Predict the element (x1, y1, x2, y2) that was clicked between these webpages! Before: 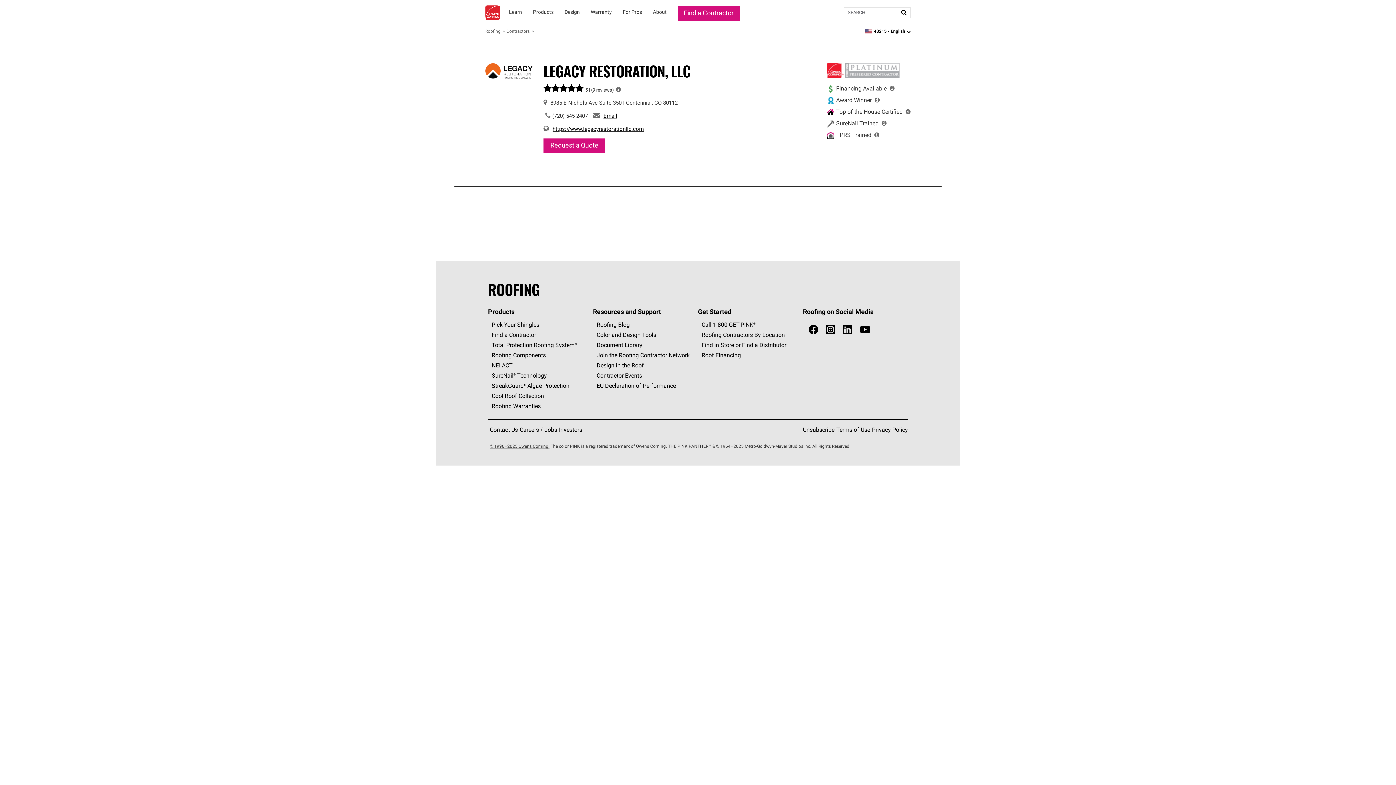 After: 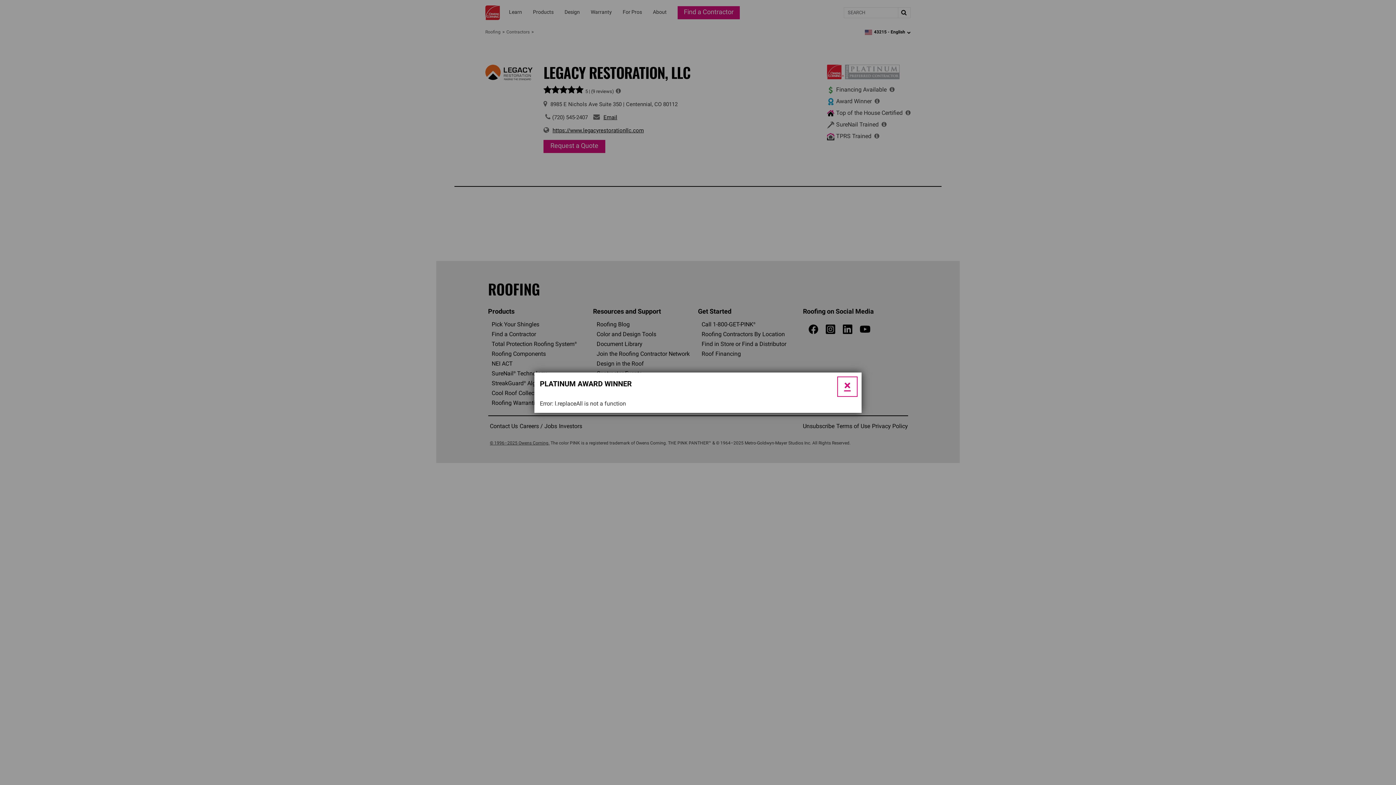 Action: bbox: (874, 96, 880, 102) label: More Information